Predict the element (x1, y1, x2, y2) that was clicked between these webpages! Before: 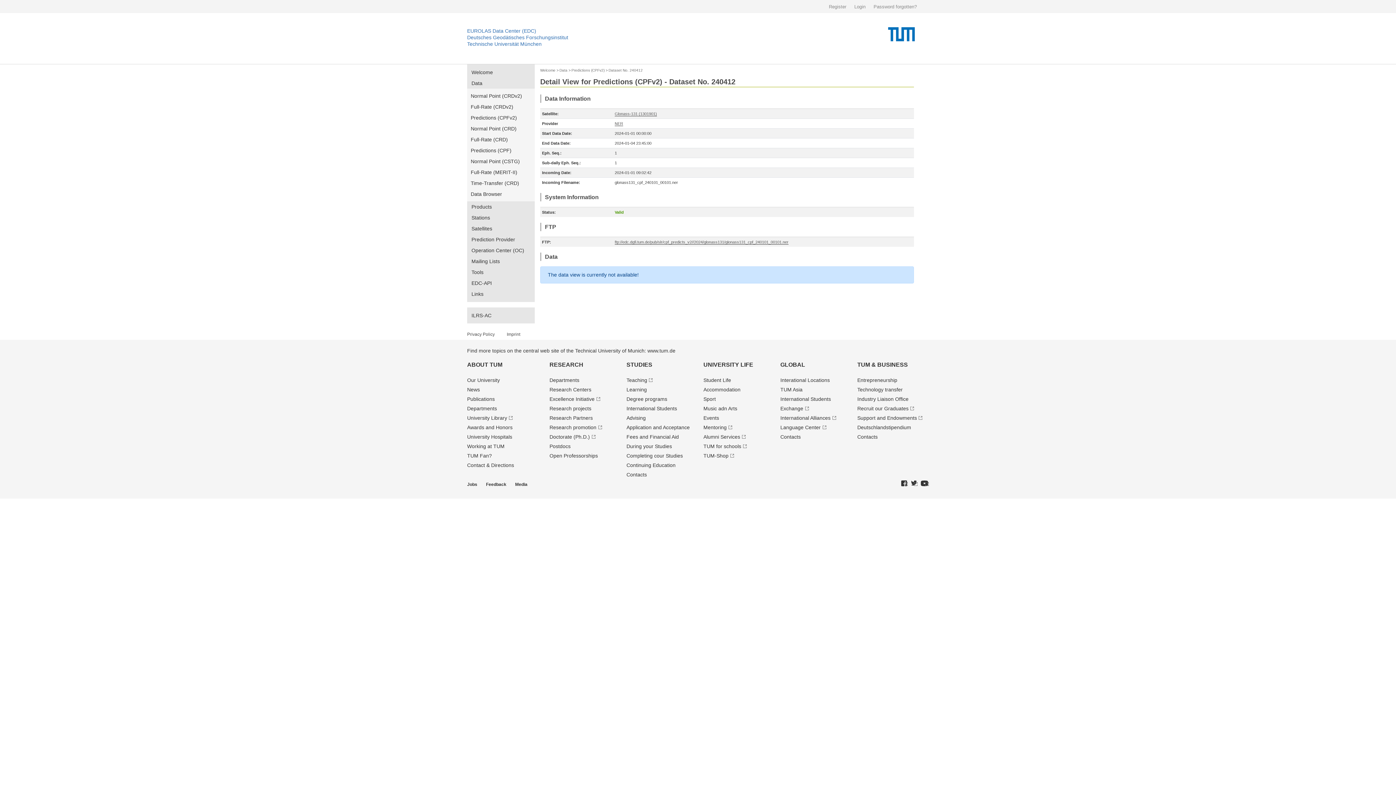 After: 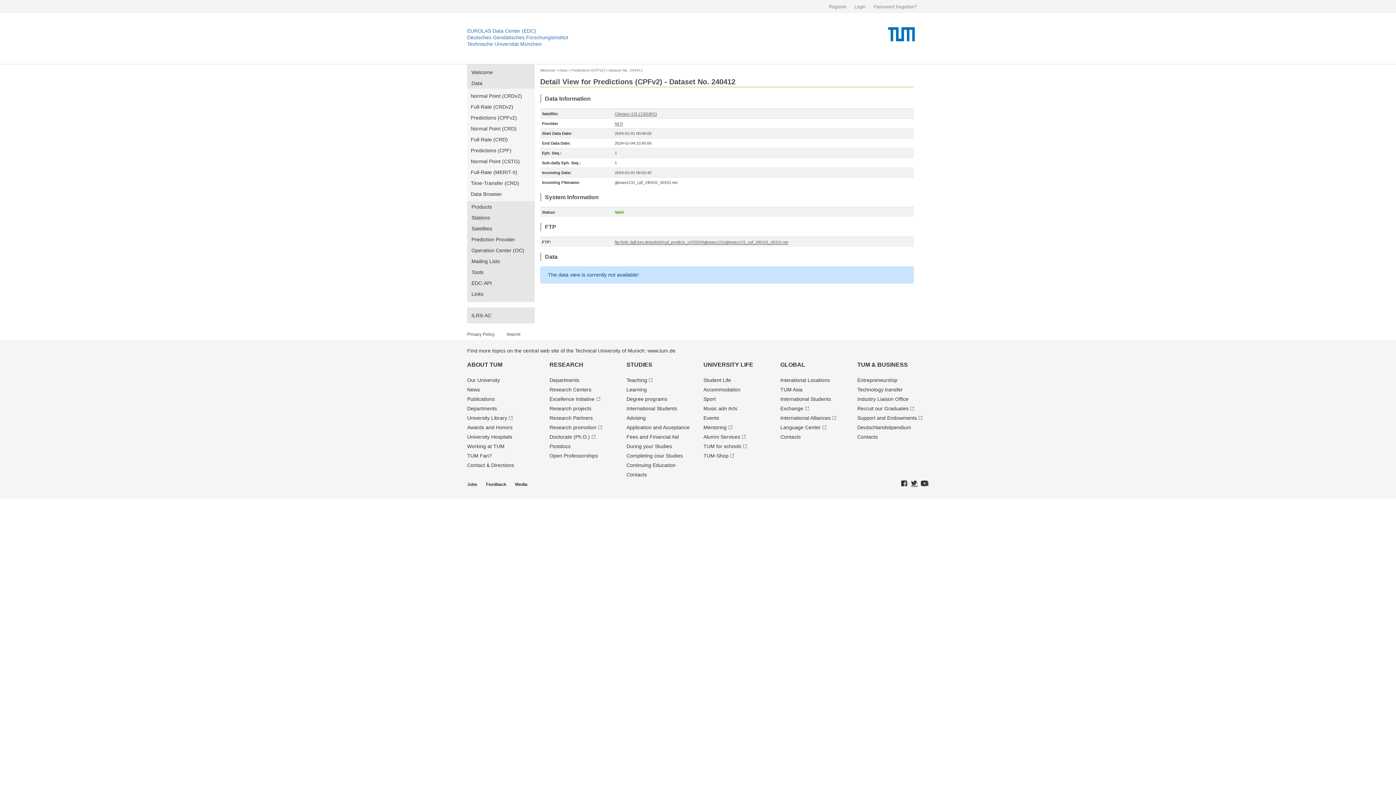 Action: bbox: (911, 480, 917, 487)